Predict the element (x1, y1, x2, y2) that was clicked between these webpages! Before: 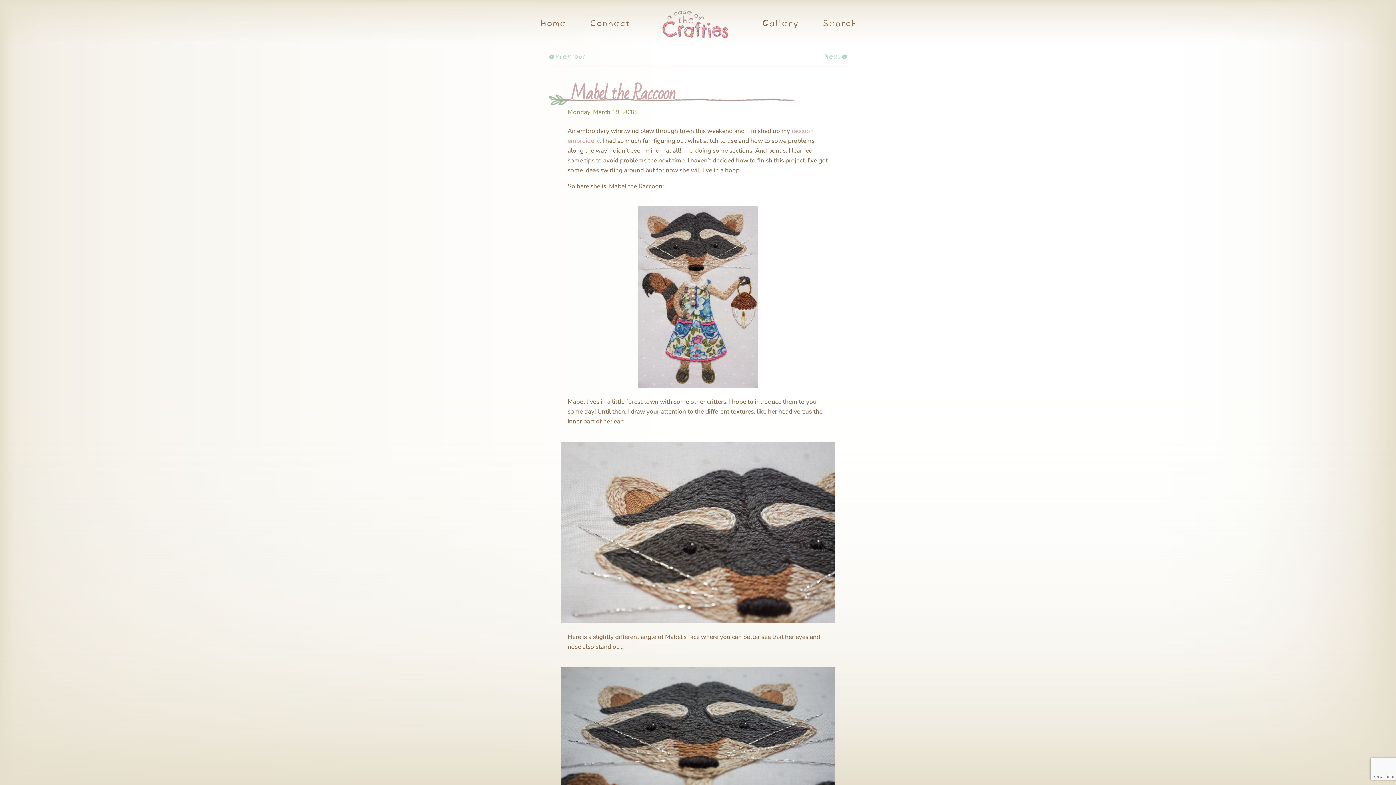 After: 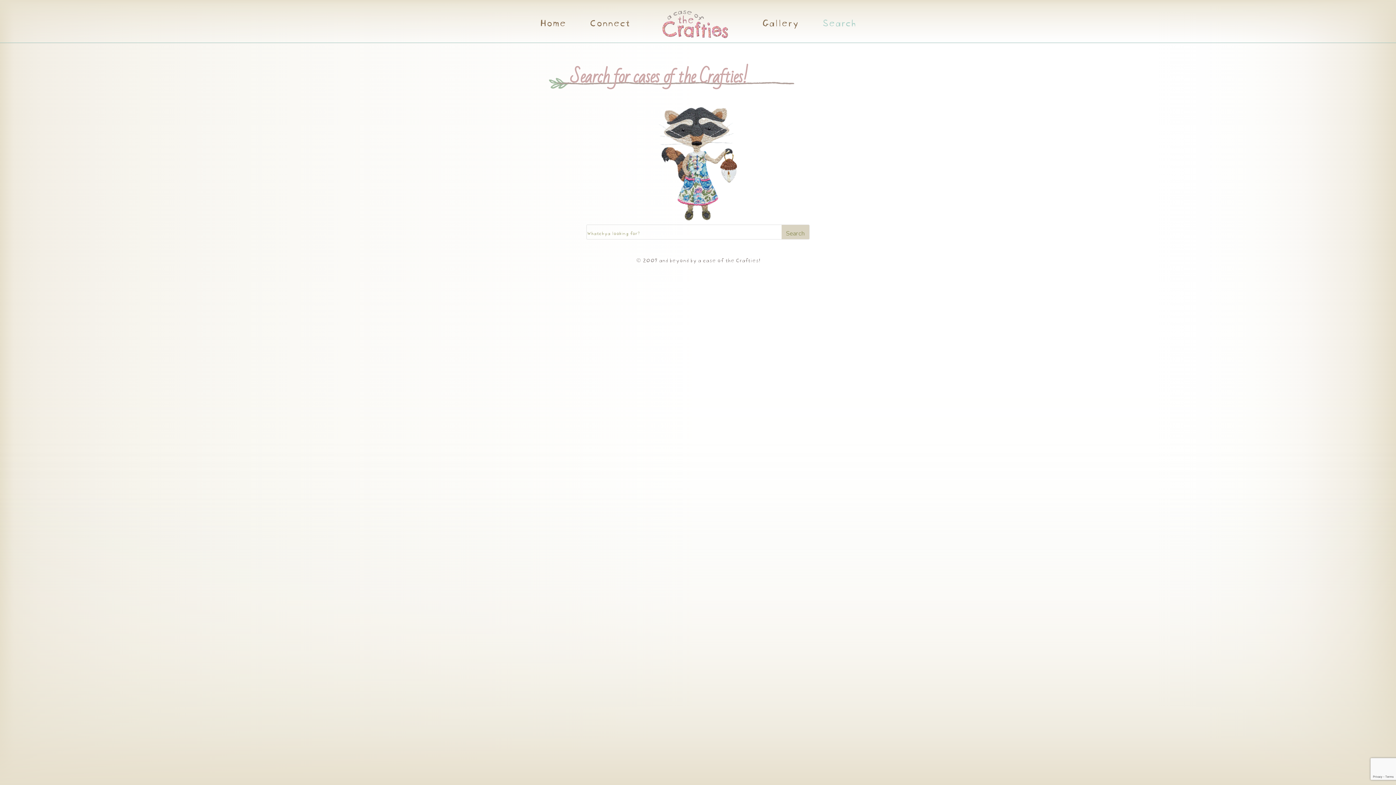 Action: bbox: (814, 19, 863, 42) label: Search